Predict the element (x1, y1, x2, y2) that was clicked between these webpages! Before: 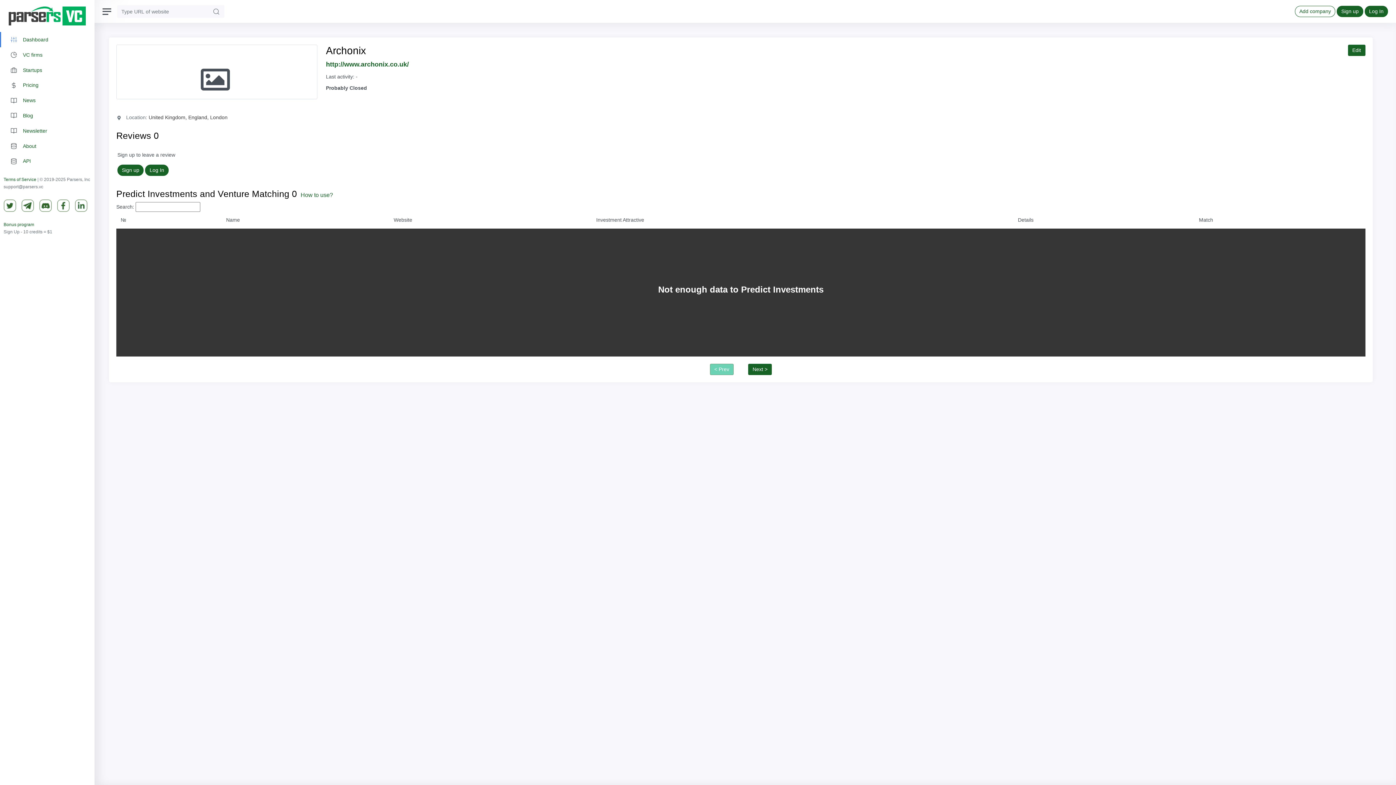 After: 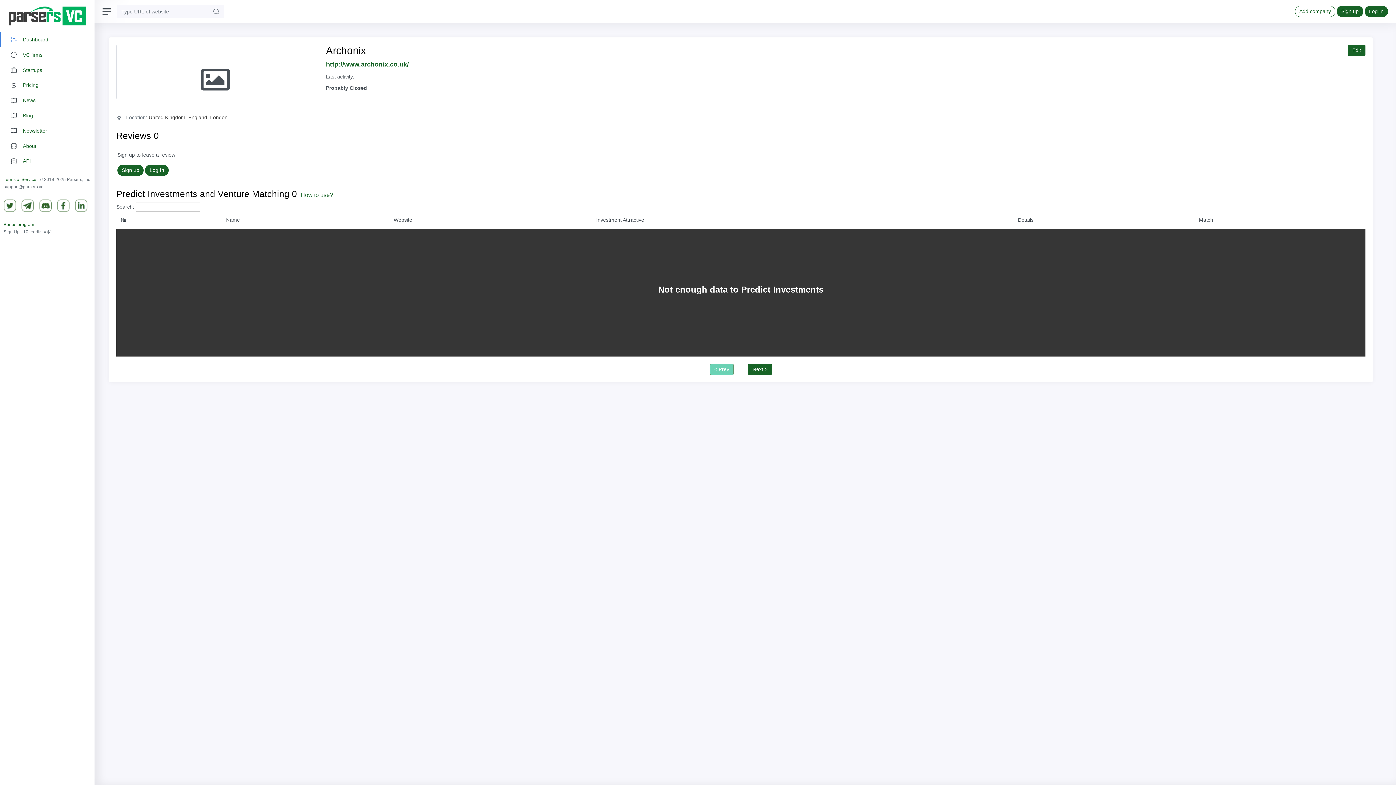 Action: bbox: (57, 202, 73, 210)